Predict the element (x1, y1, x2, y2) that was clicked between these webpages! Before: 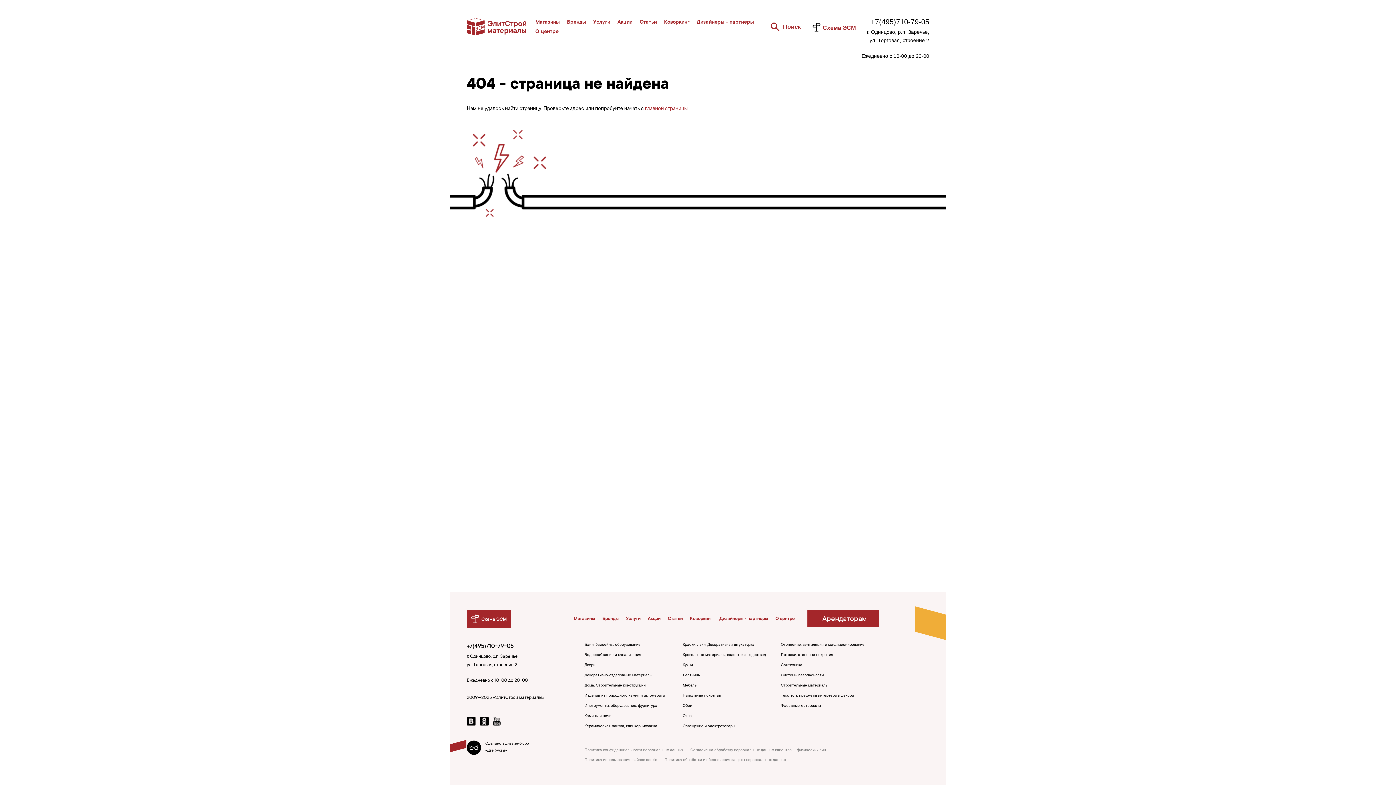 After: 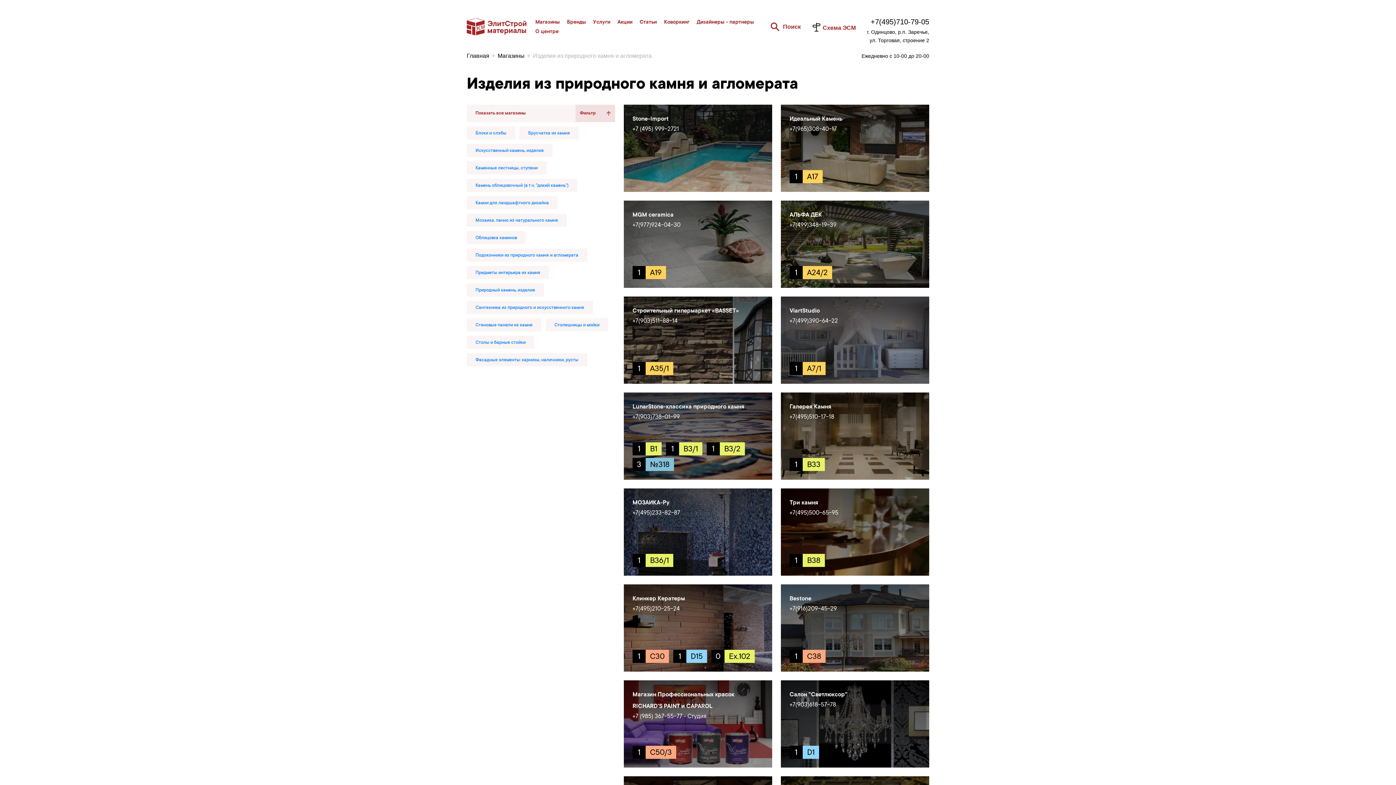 Action: label: Изделия из природного камня и агломерата bbox: (584, 694, 665, 698)